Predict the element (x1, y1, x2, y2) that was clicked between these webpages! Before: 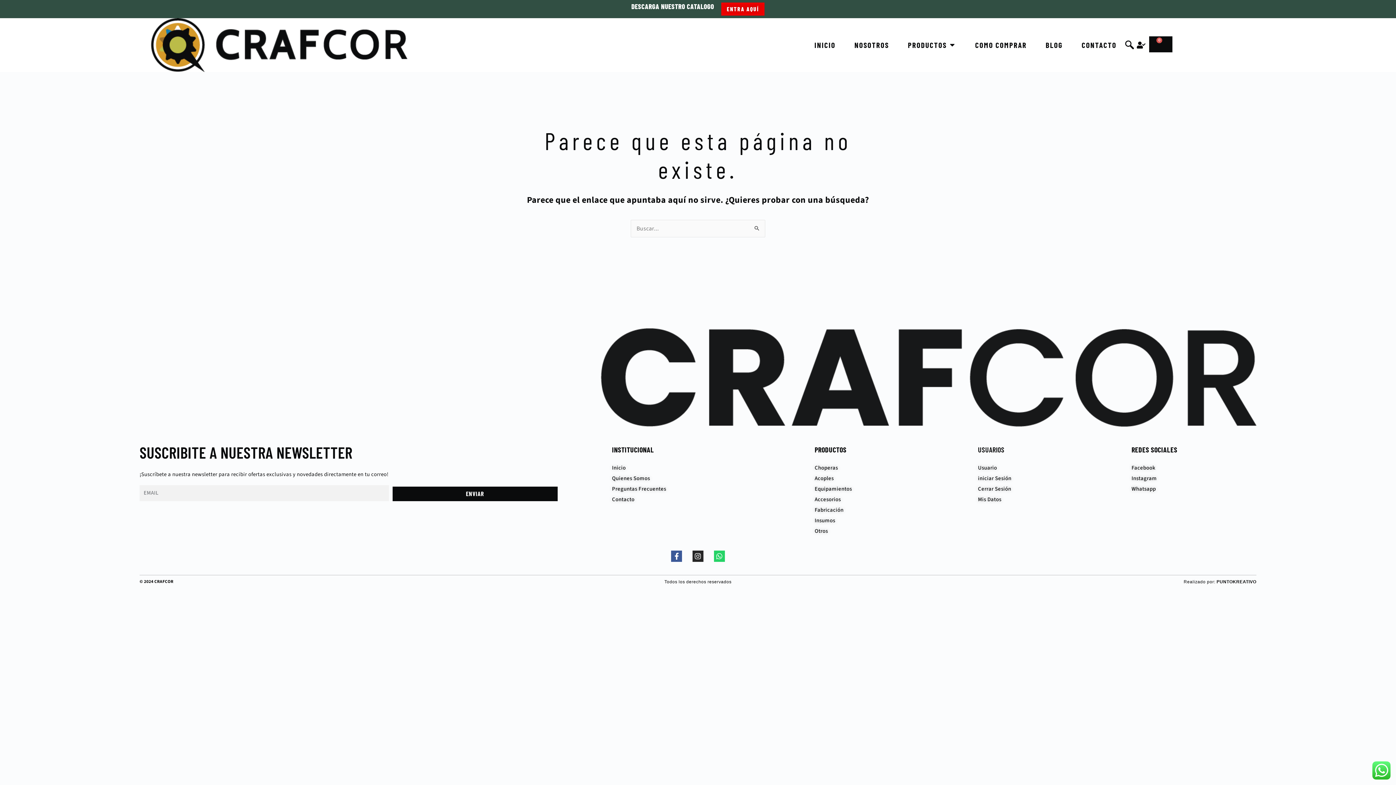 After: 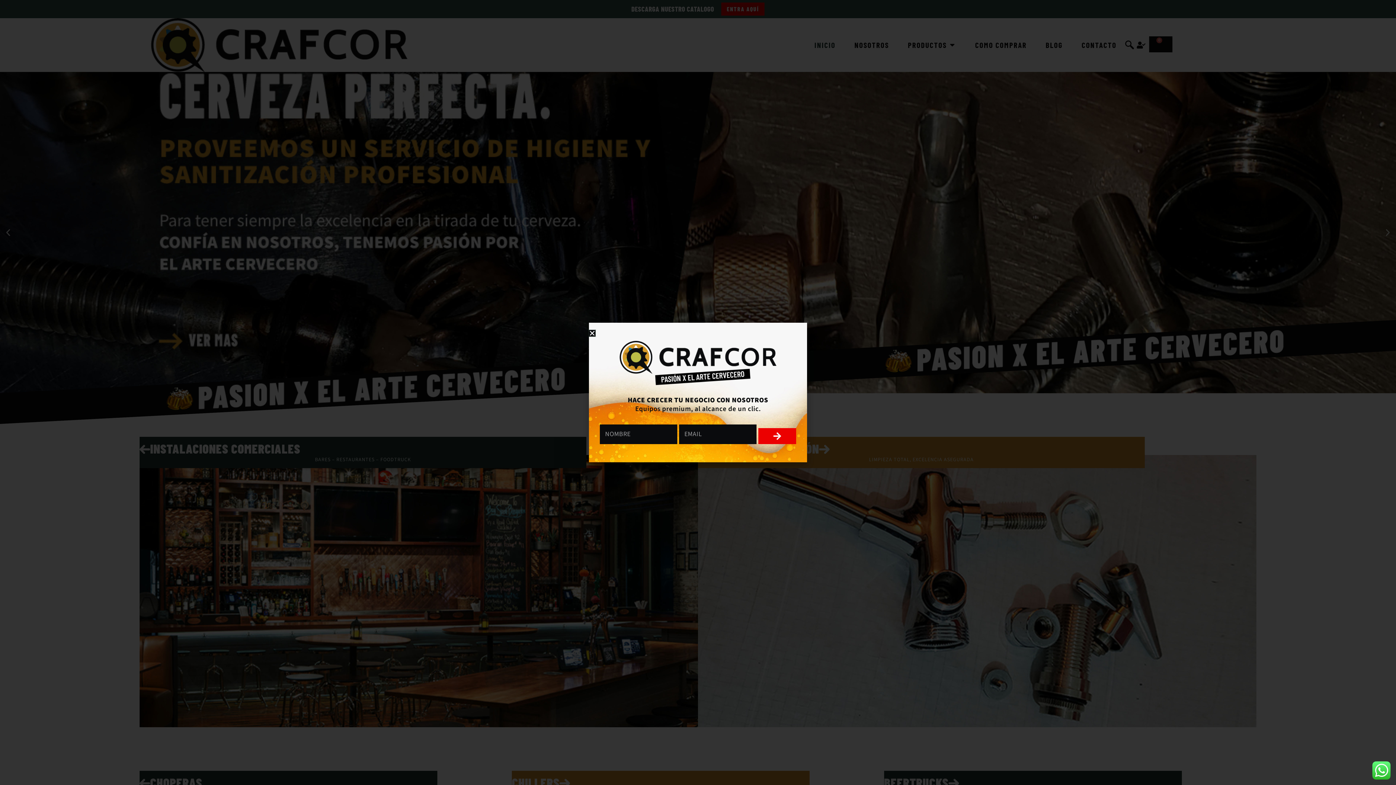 Action: bbox: (612, 463, 814, 473) label: Inicio